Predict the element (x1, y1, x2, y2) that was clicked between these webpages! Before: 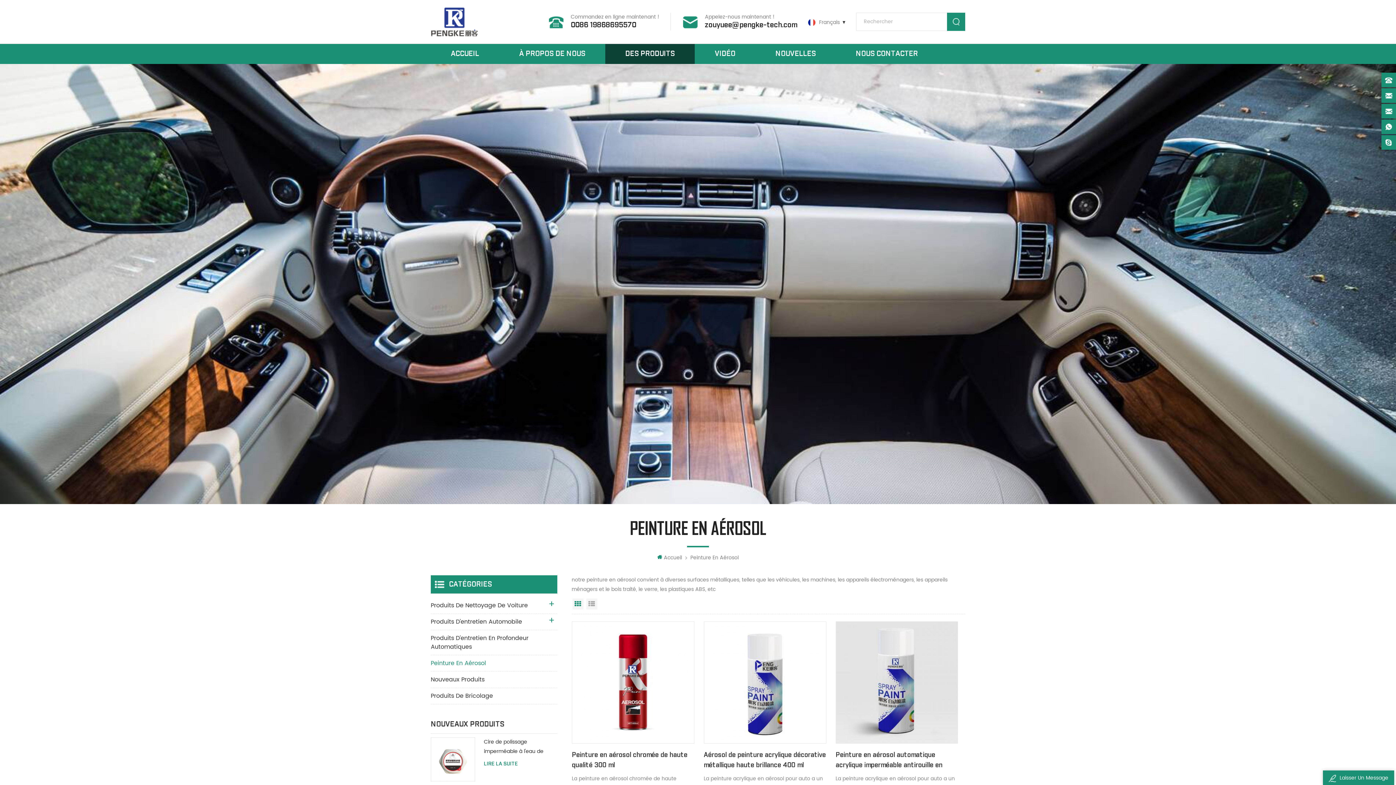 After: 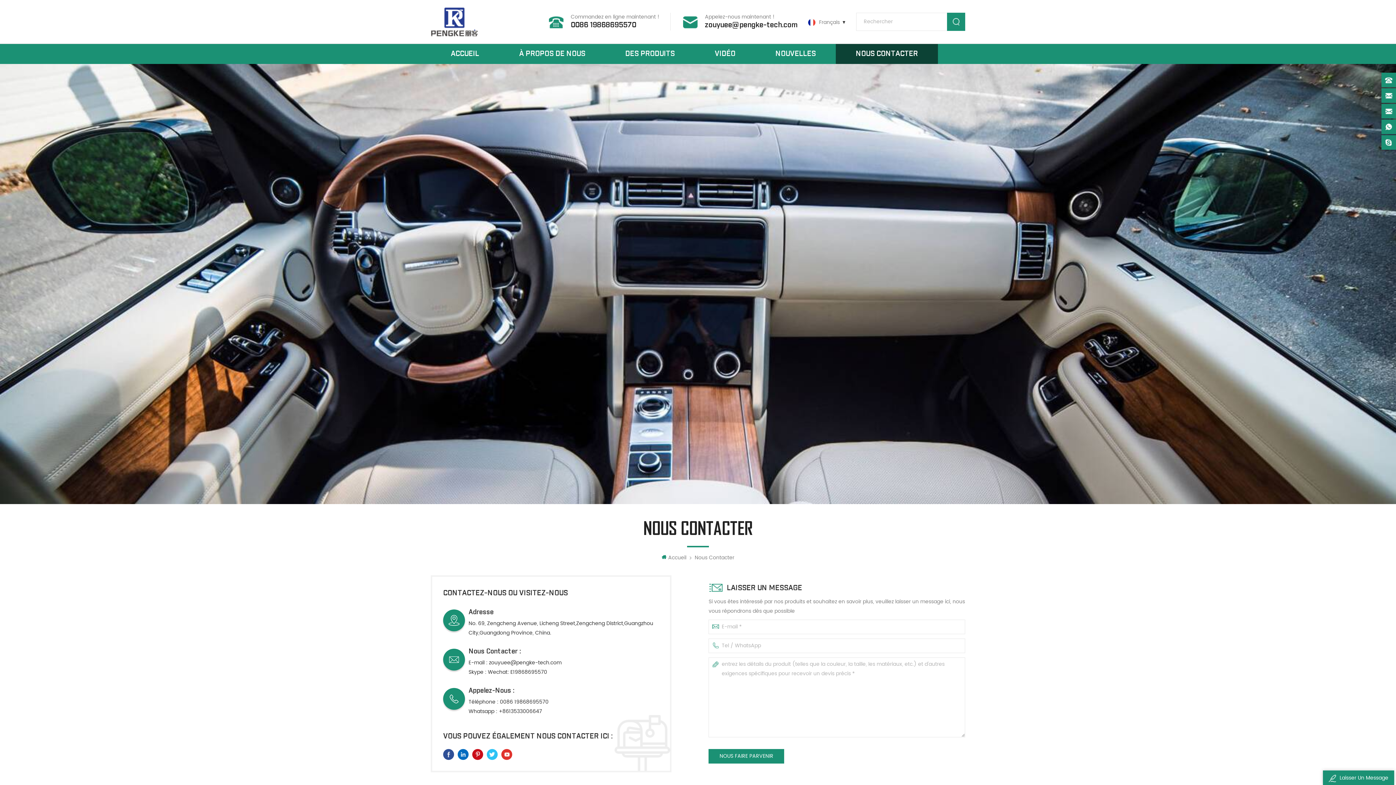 Action: bbox: (836, 44, 938, 64) label: NOUS CONTACTER